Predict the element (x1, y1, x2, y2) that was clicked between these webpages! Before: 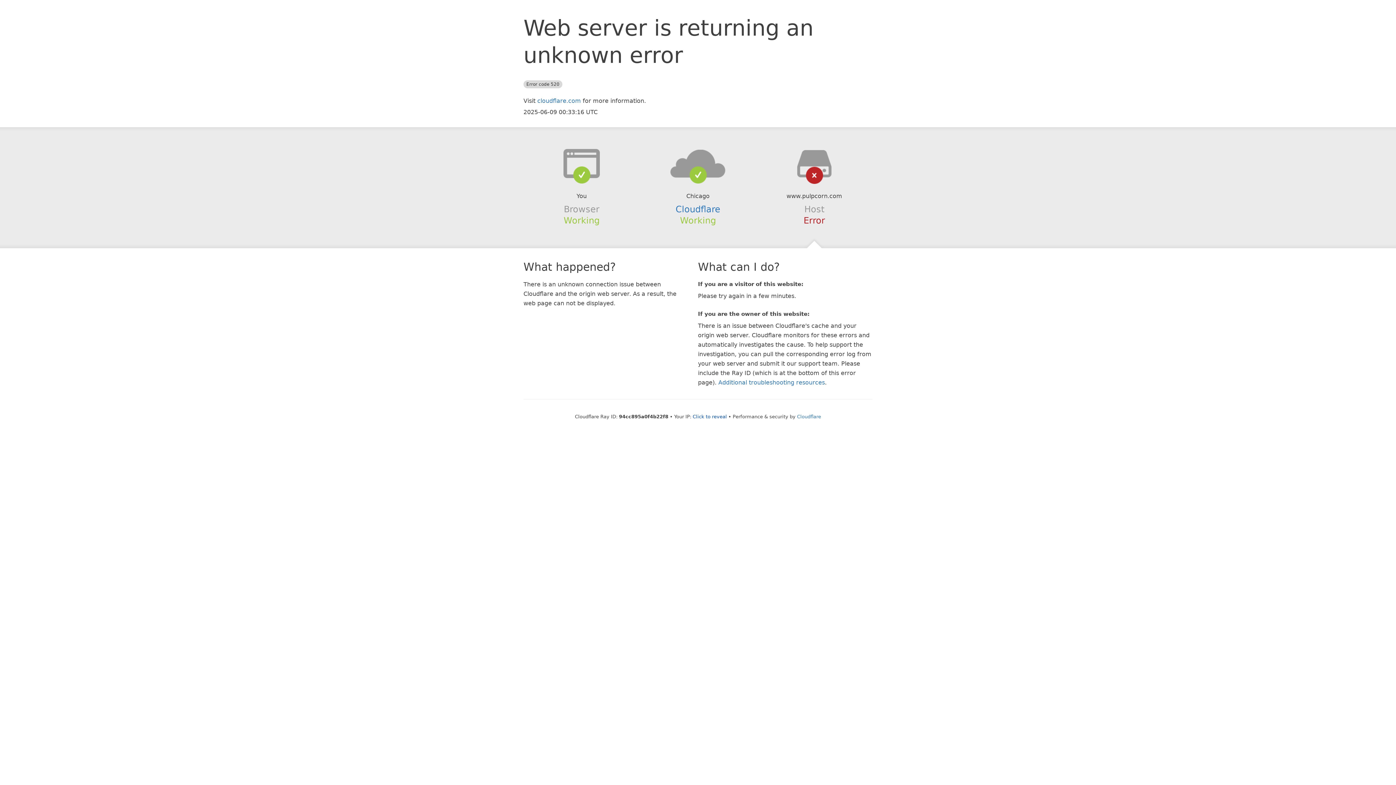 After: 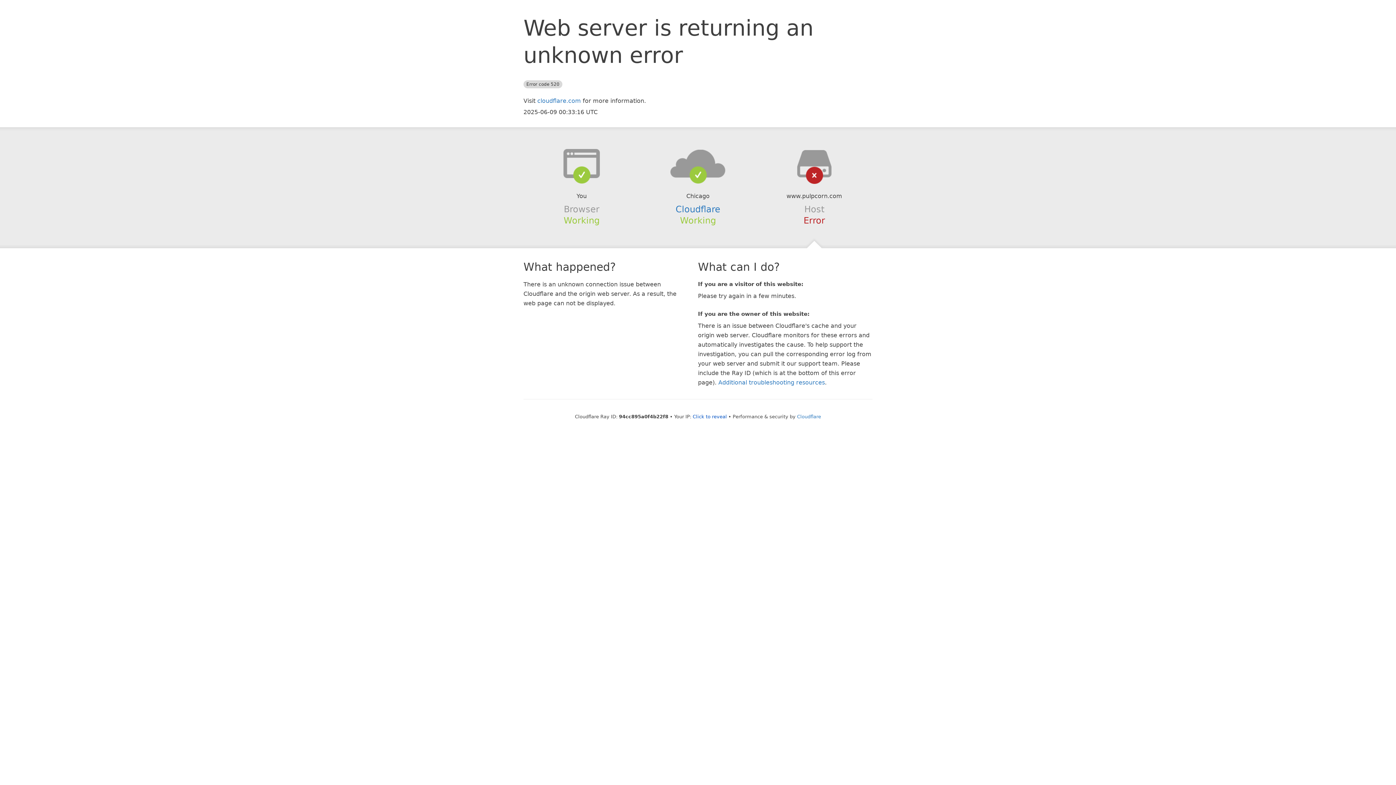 Action: bbox: (639, 148, 756, 178)